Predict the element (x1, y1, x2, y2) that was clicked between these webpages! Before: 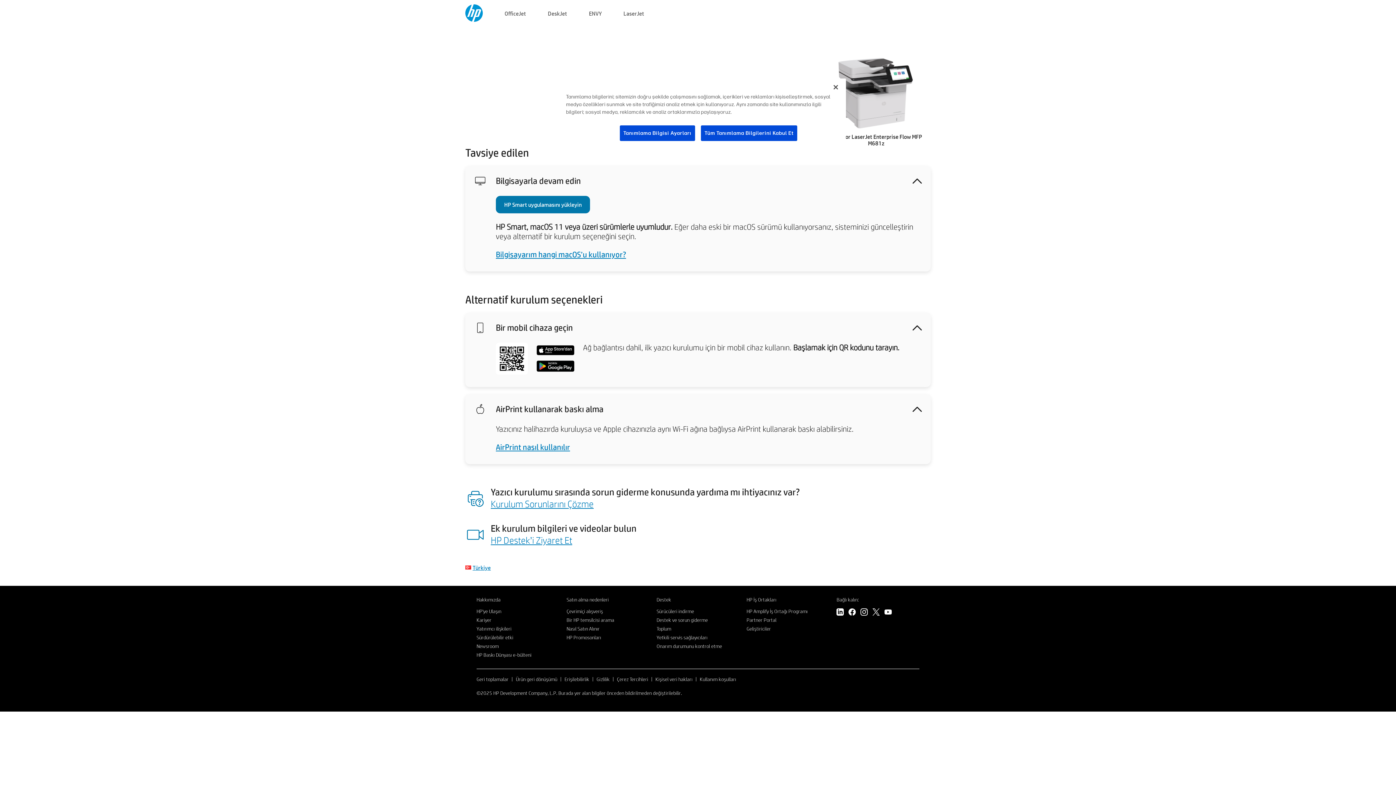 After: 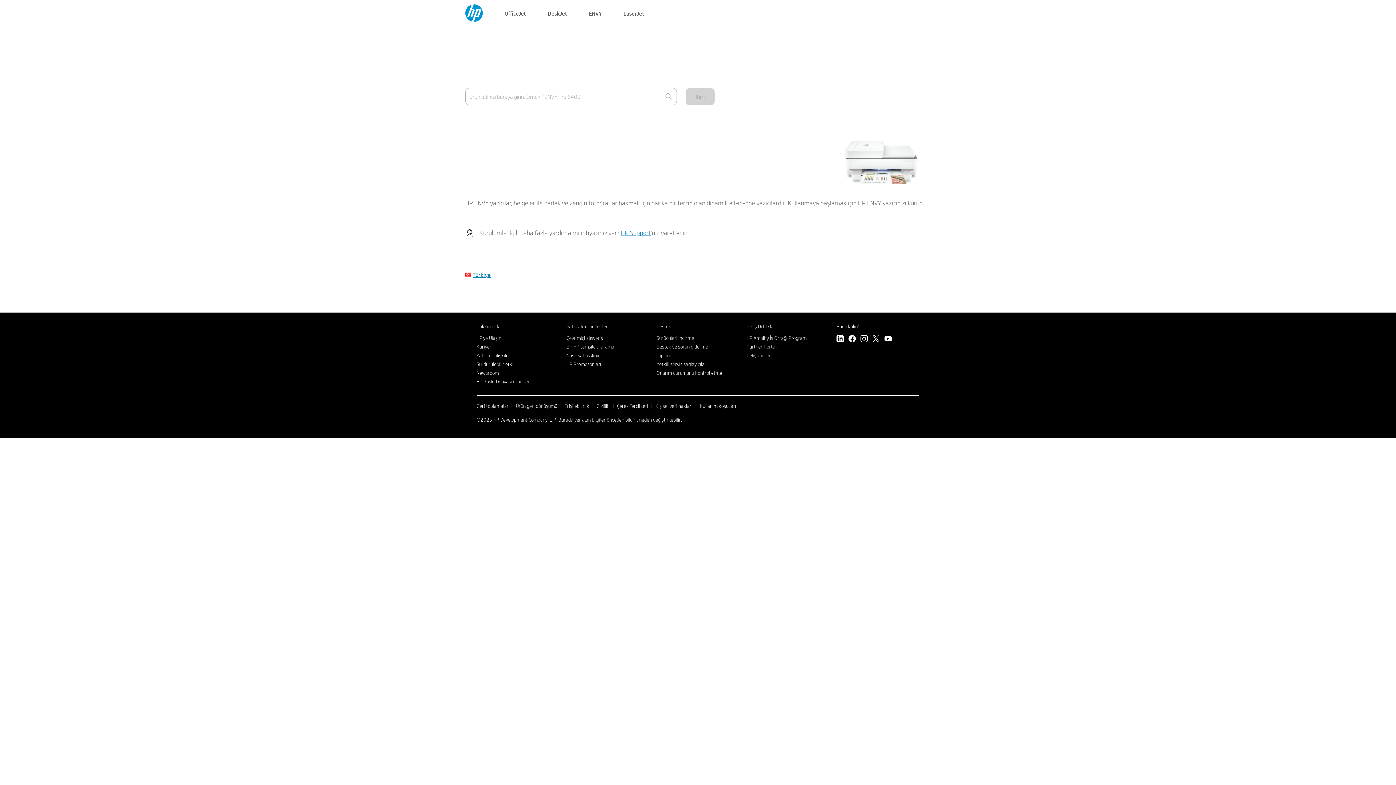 Action: bbox: (589, 8, 601, 17) label: ENVY